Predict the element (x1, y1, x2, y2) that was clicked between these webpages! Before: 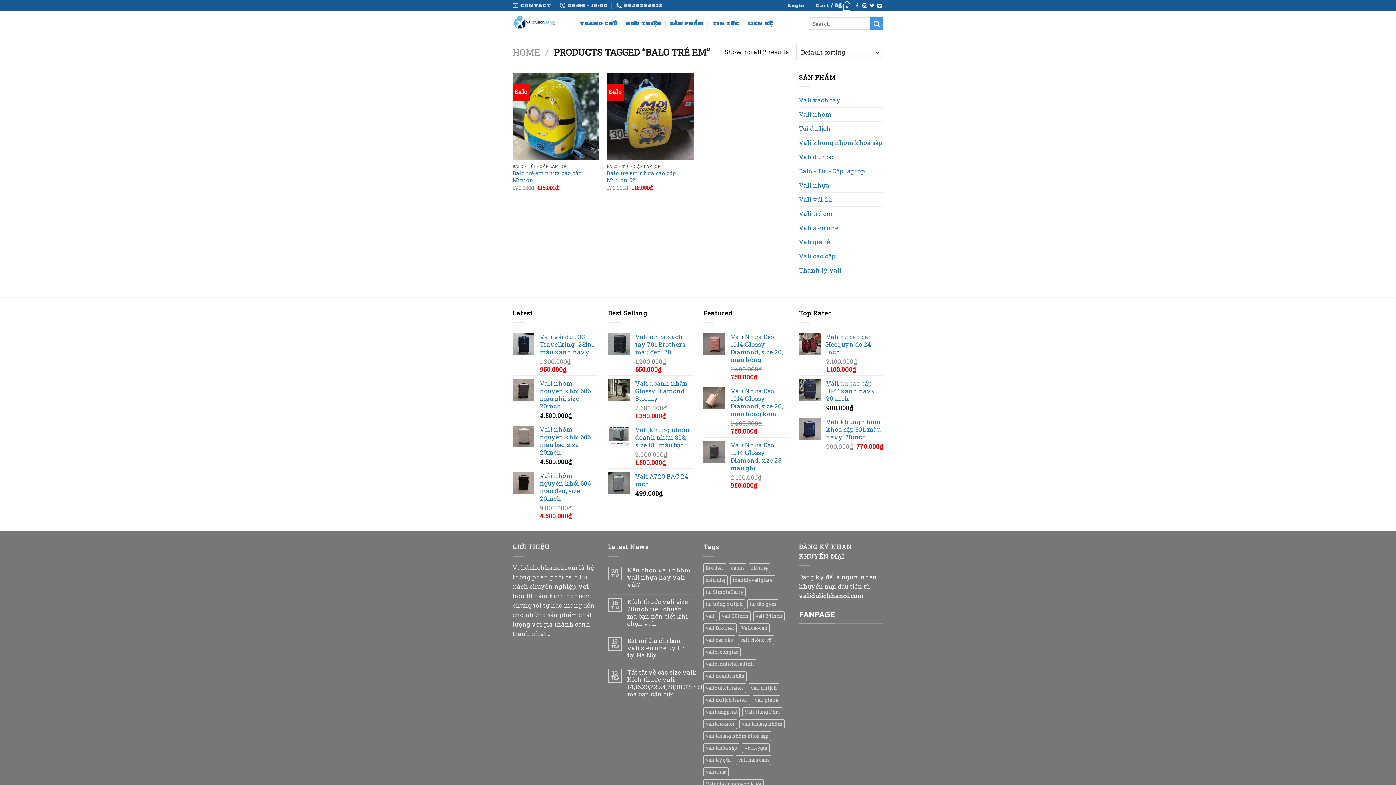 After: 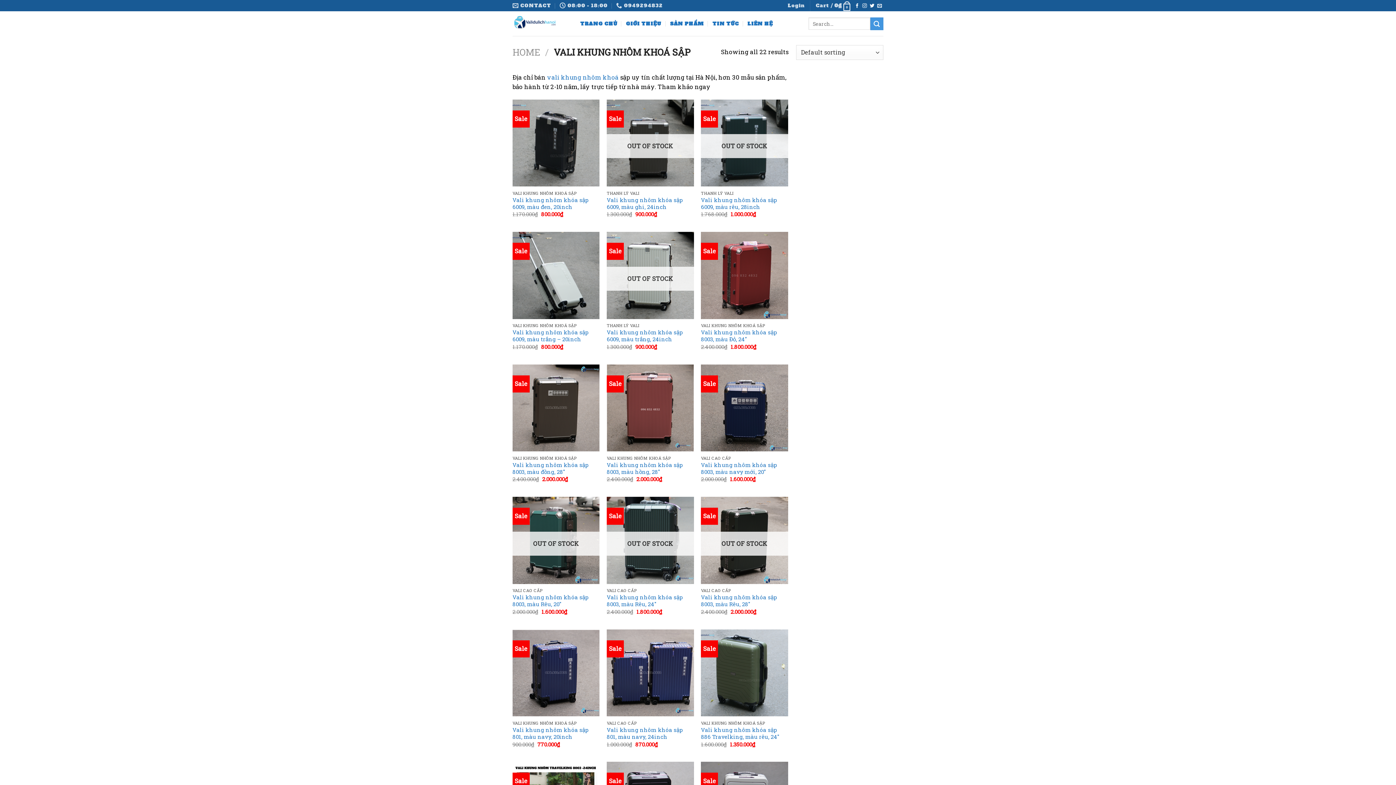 Action: label: Vali khung nhôm khoá sập bbox: (799, 135, 883, 149)